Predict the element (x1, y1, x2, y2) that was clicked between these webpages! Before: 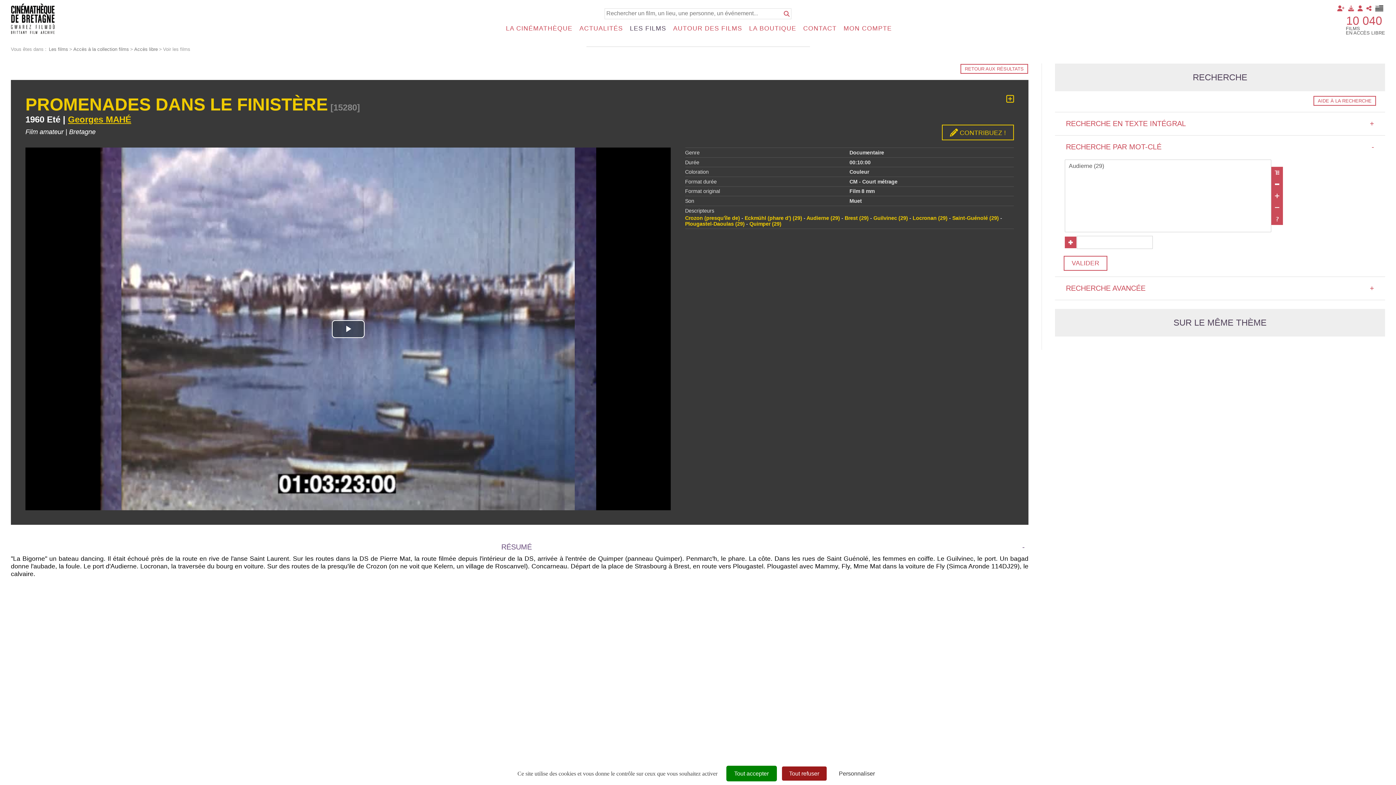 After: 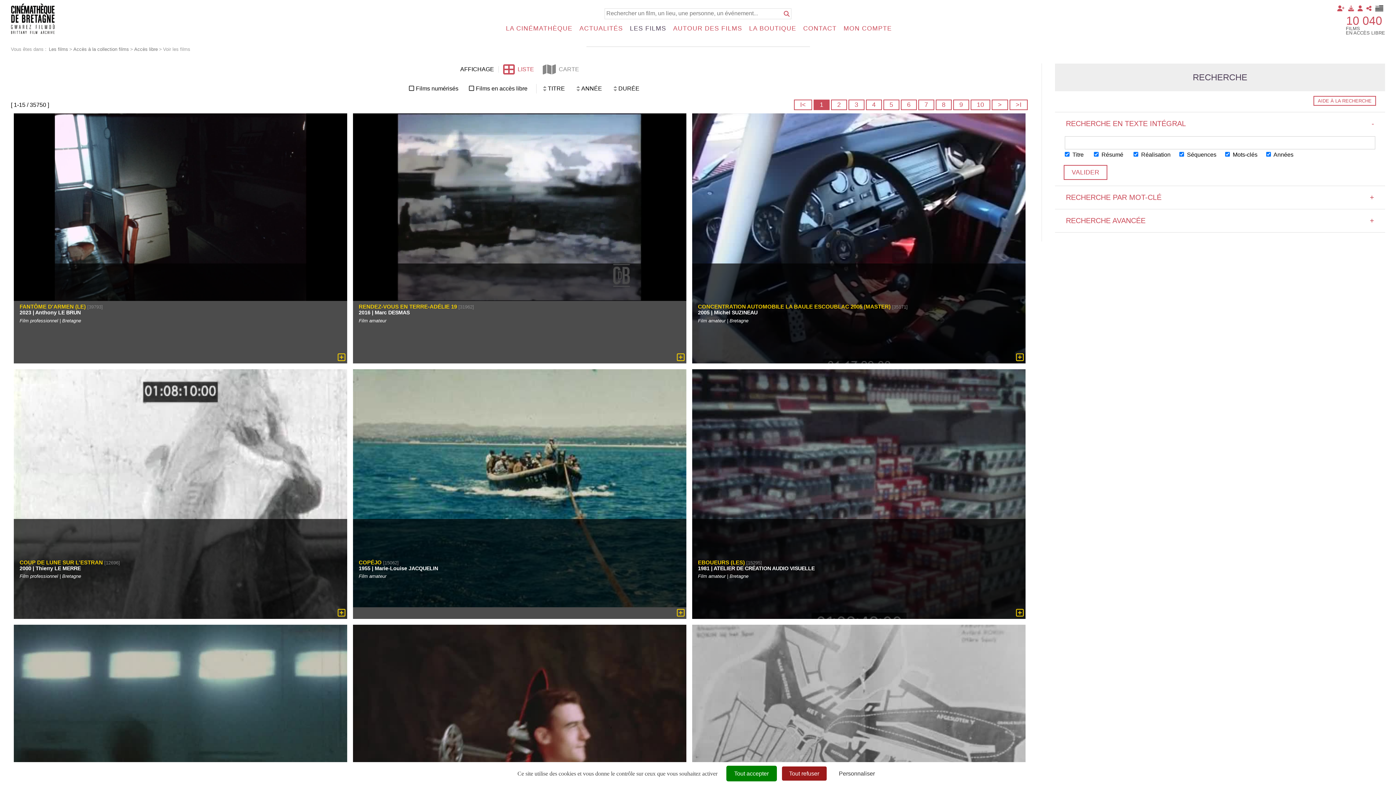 Action: bbox: (134, 46, 157, 52) label: Accès libre